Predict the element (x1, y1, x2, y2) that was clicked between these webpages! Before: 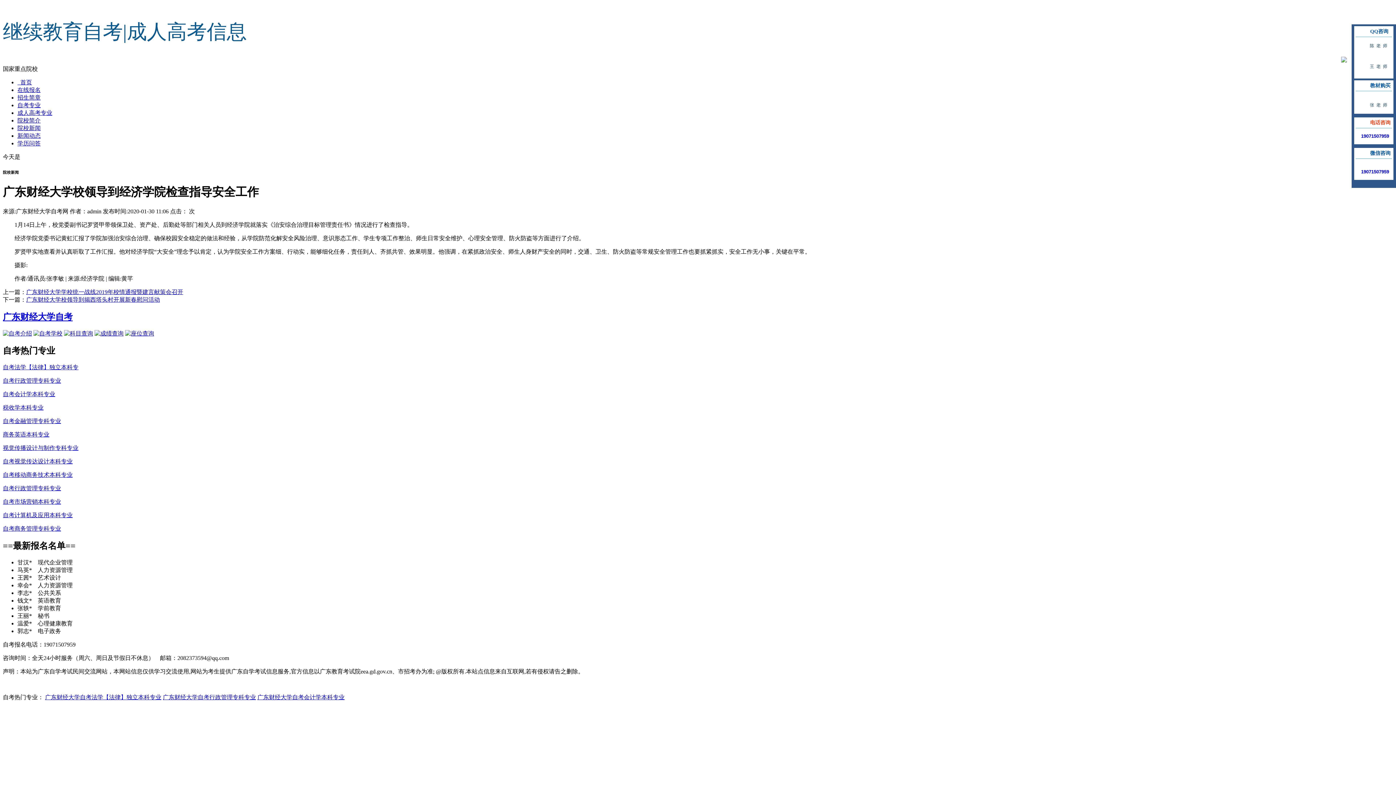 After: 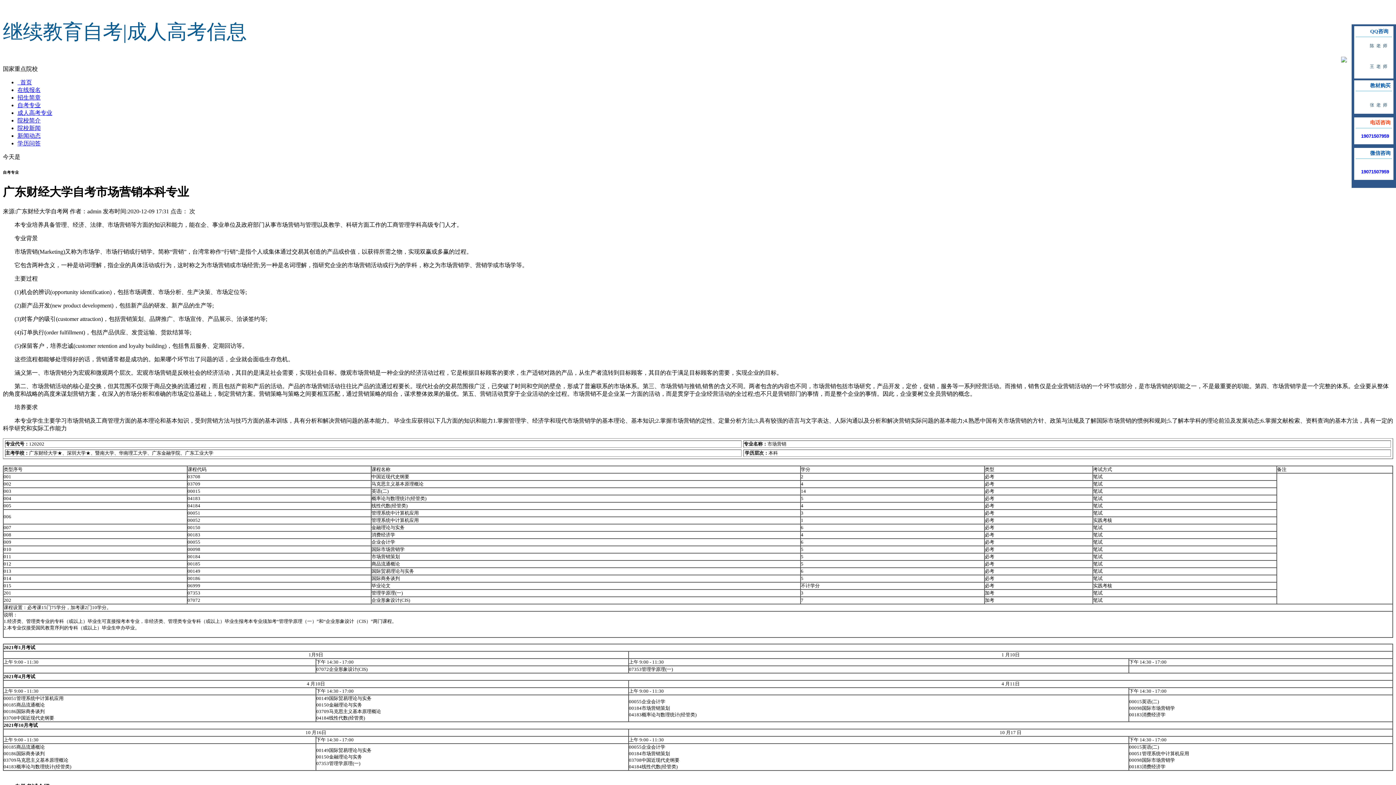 Action: label: 自考市场营销本科专业 bbox: (2, 498, 61, 505)